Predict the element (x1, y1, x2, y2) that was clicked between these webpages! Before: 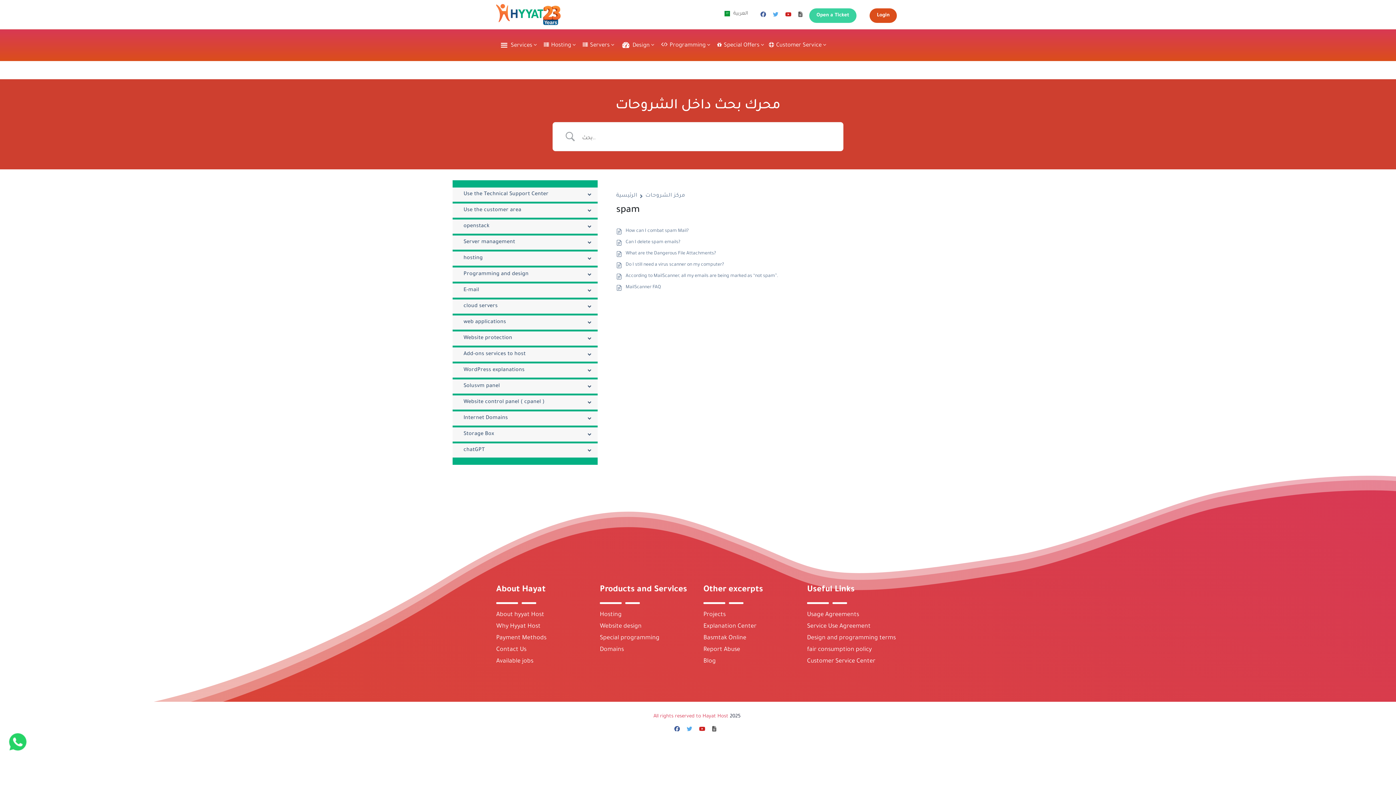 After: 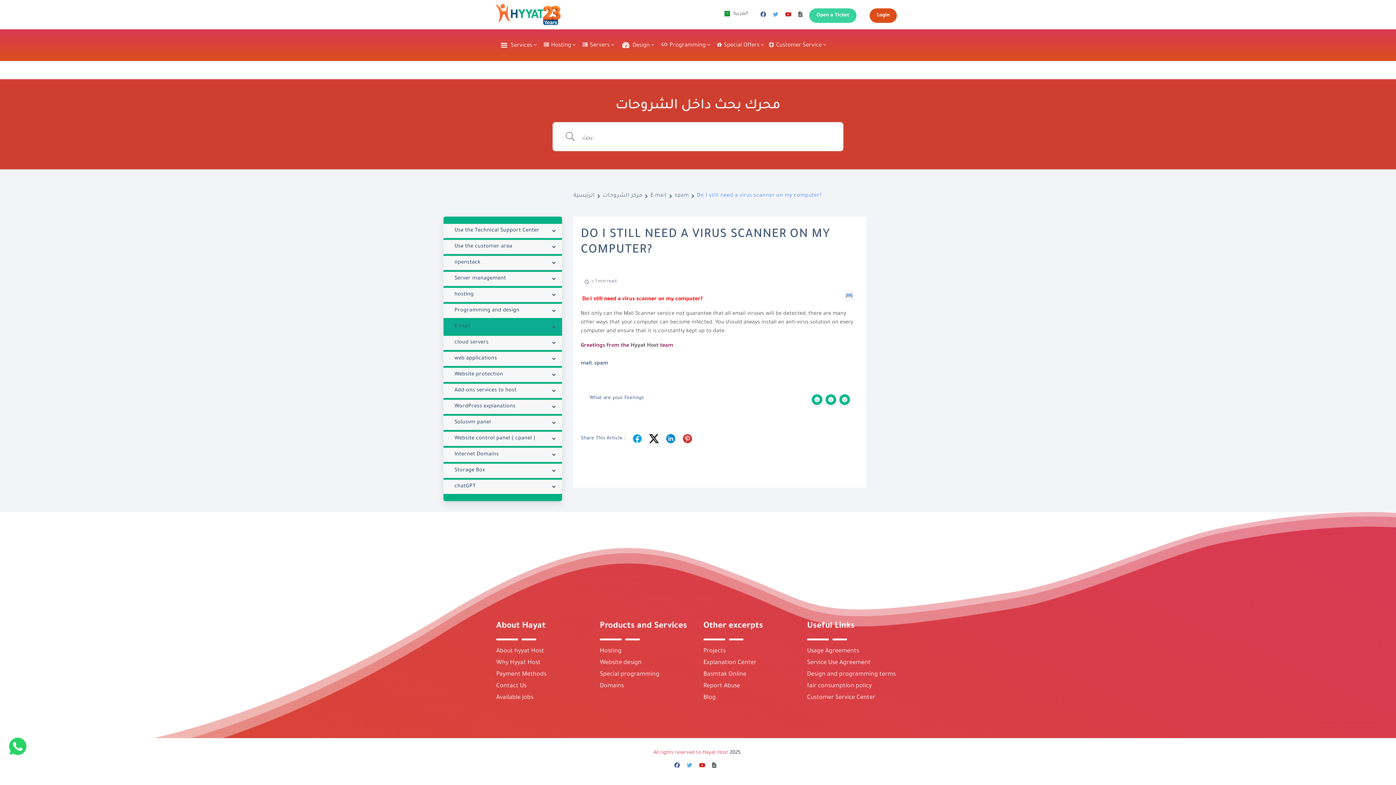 Action: bbox: (625, 261, 724, 269) label: Do I still need a virus scanner on my computer?